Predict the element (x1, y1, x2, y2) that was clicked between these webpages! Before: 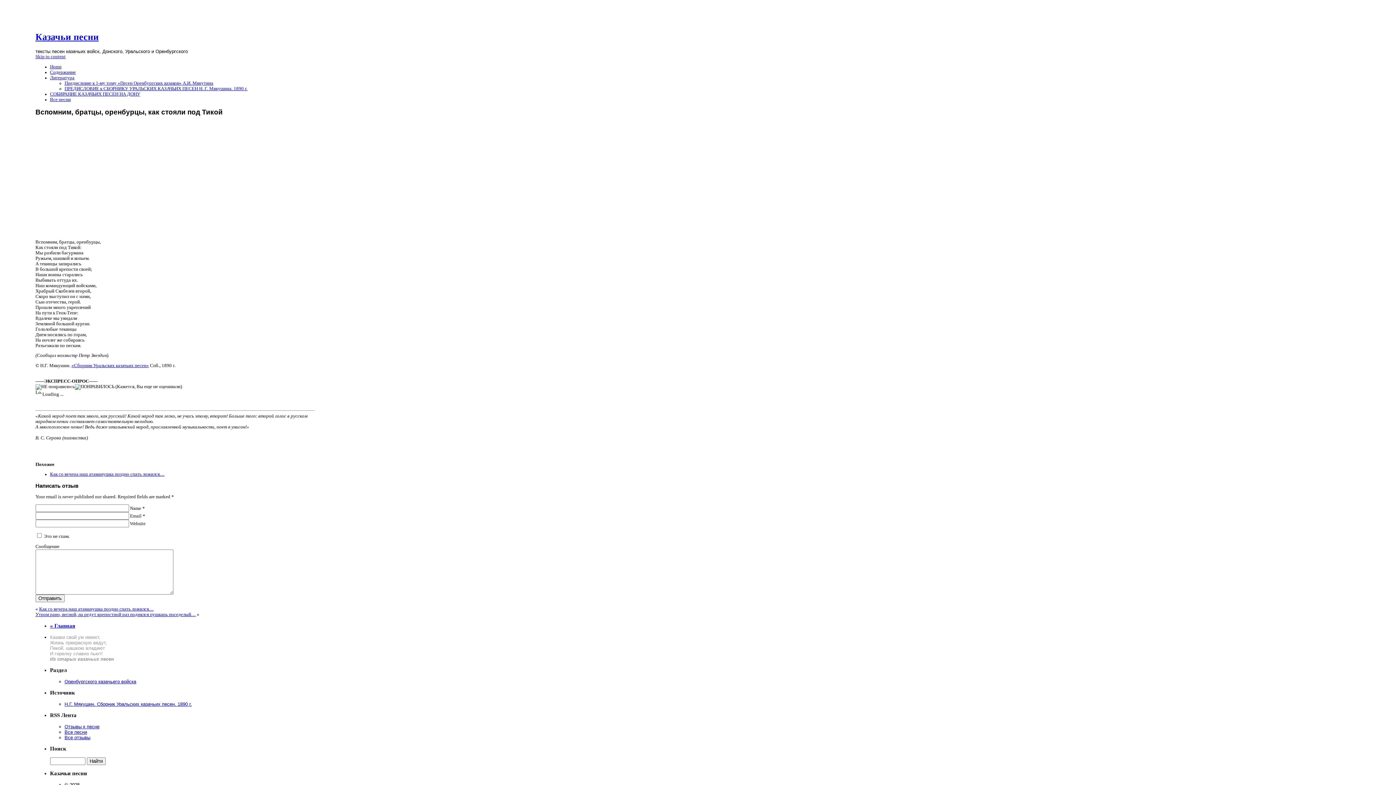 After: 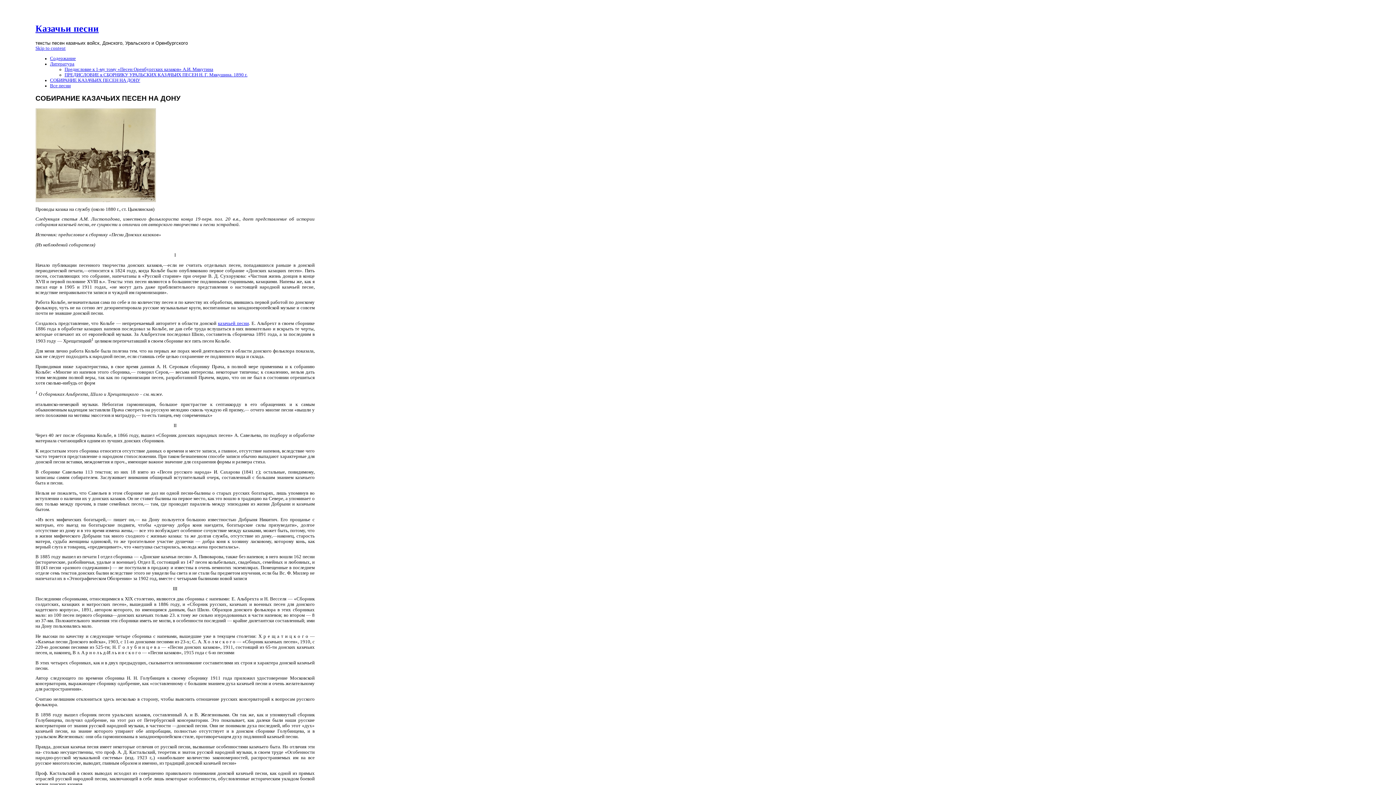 Action: bbox: (50, 64, 61, 69) label: Home